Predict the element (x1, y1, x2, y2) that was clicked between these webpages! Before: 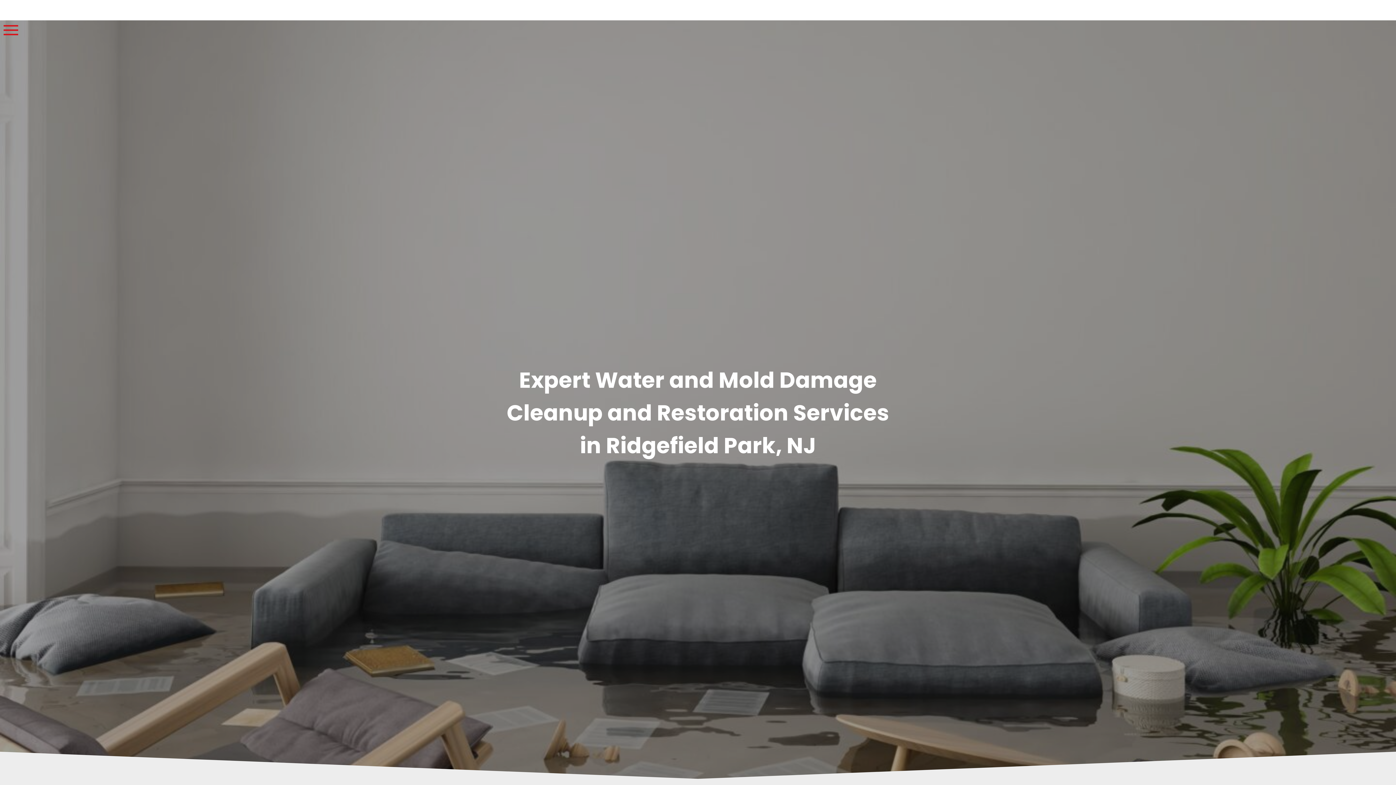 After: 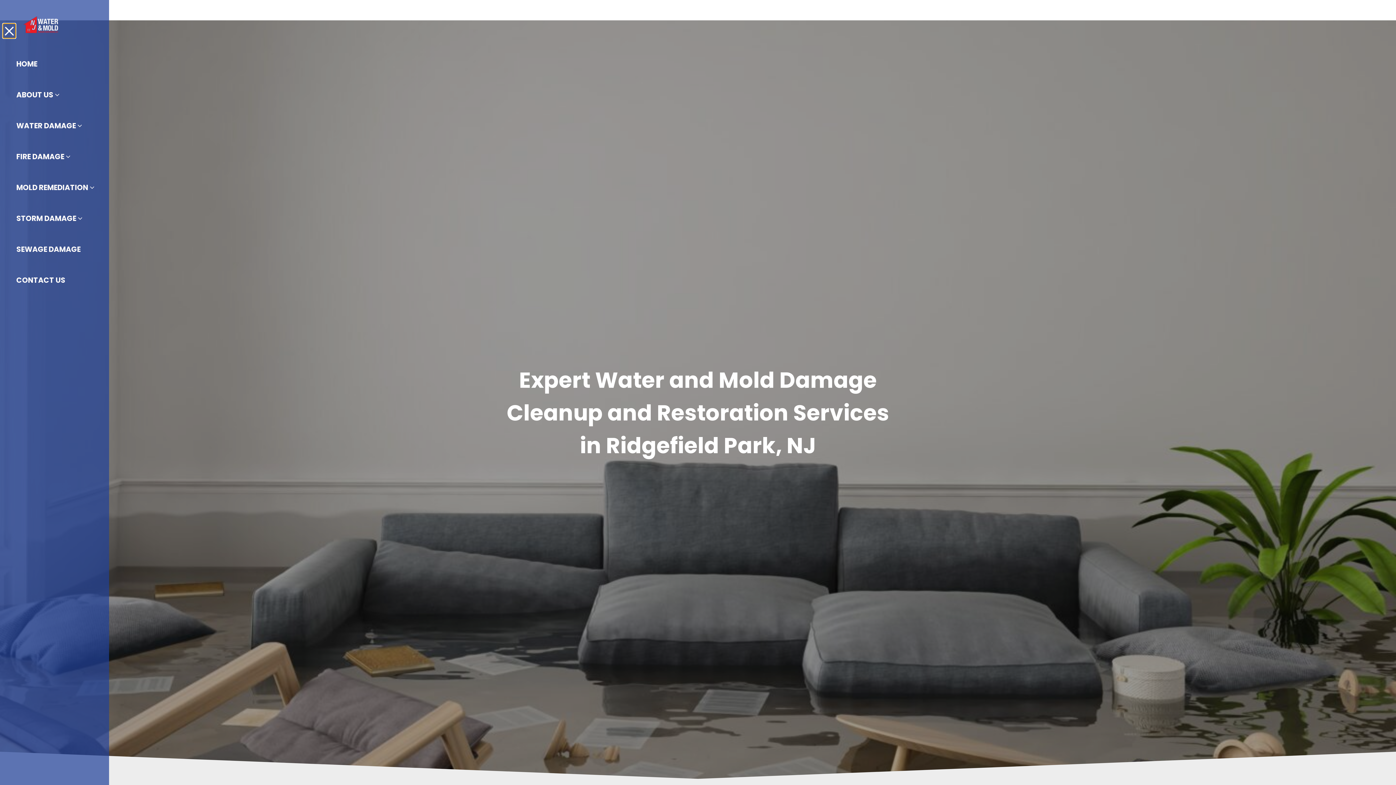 Action: bbox: (2, 23, 18, 38) label: Toggle navigation